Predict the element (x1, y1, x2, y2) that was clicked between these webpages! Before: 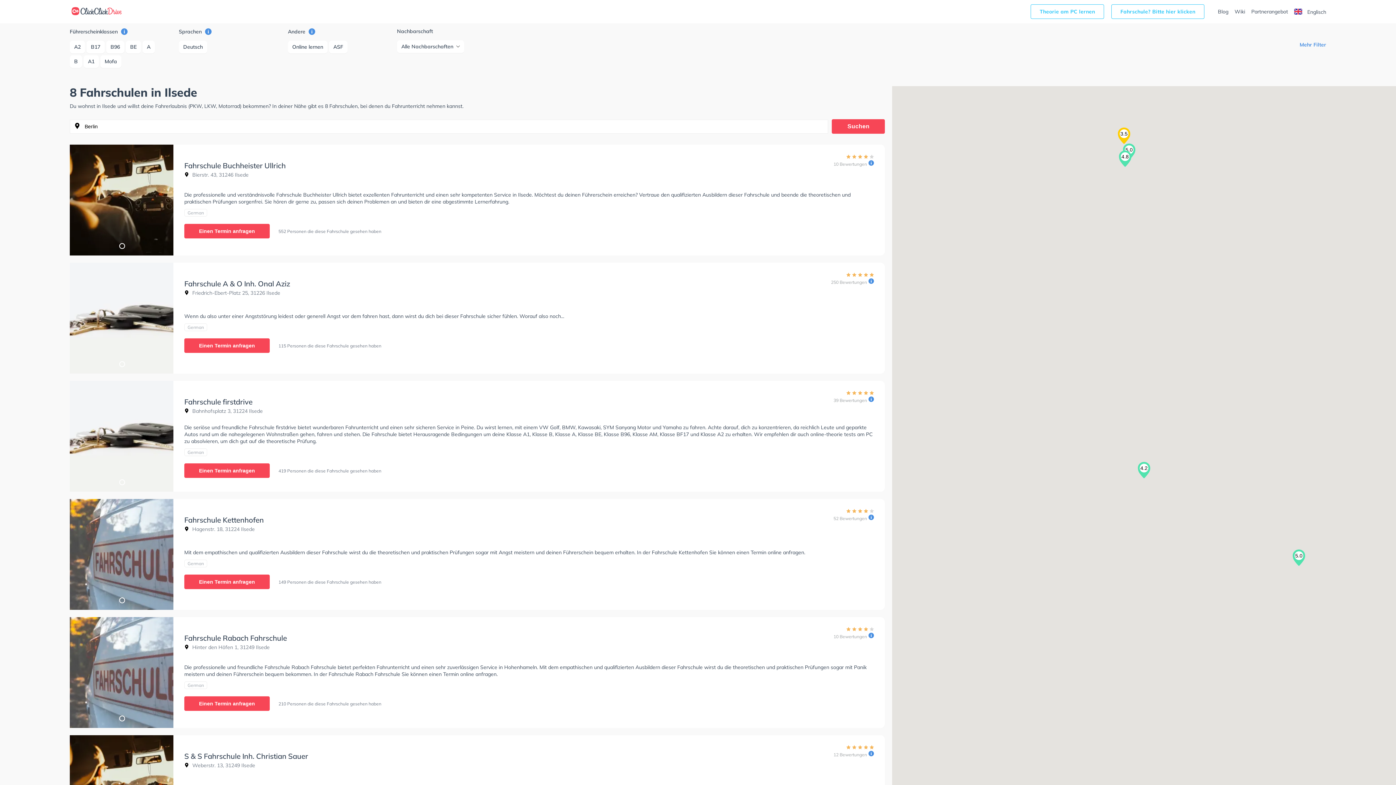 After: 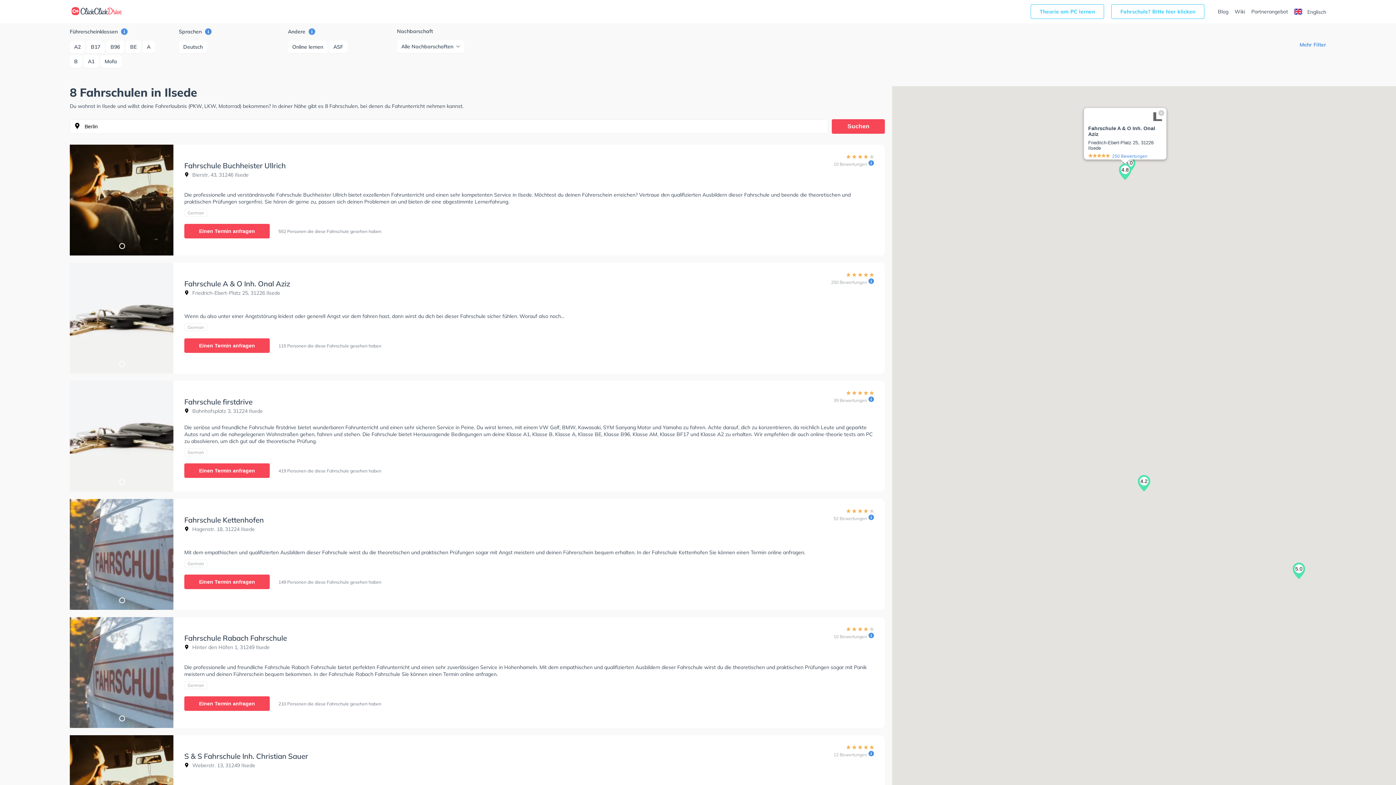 Action: bbox: (1119, 150, 1131, 167) label: 4.8